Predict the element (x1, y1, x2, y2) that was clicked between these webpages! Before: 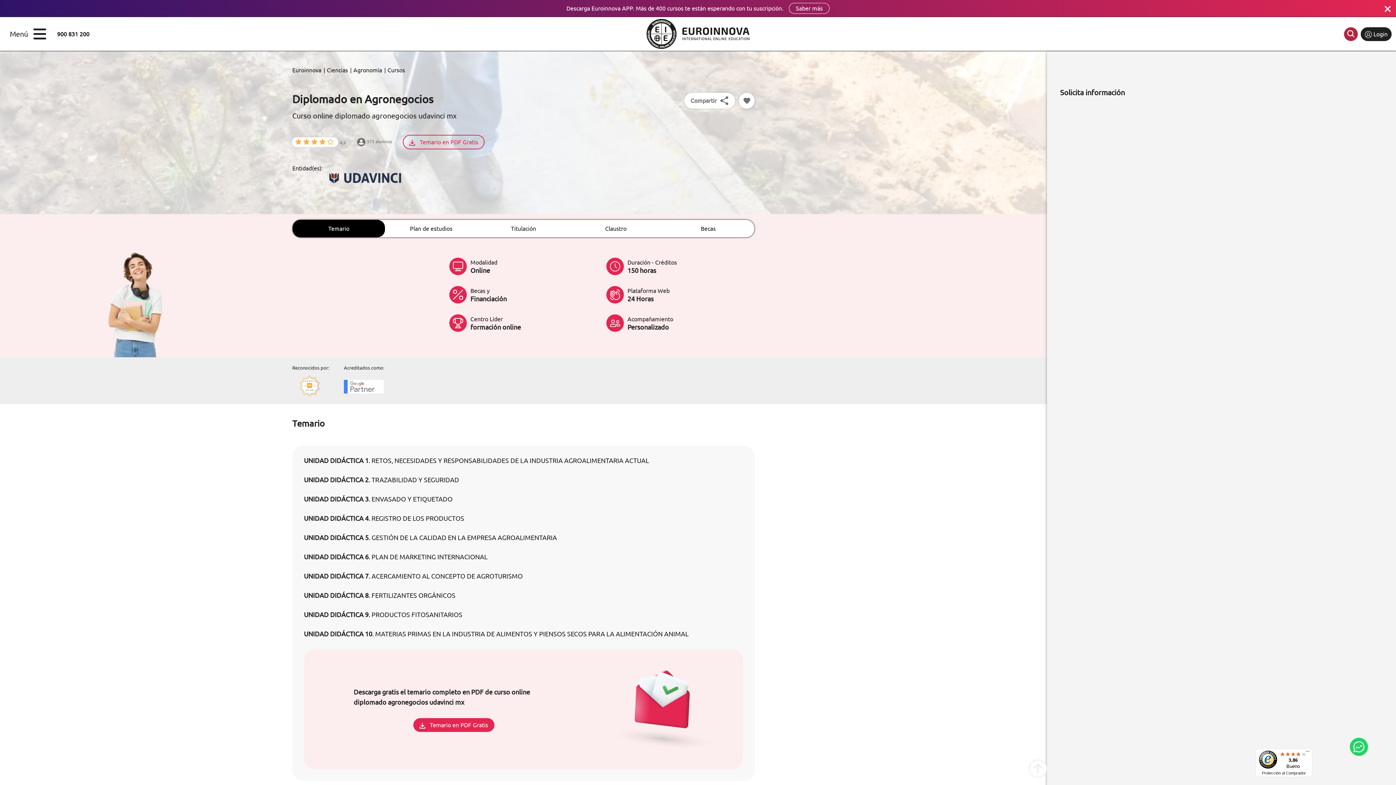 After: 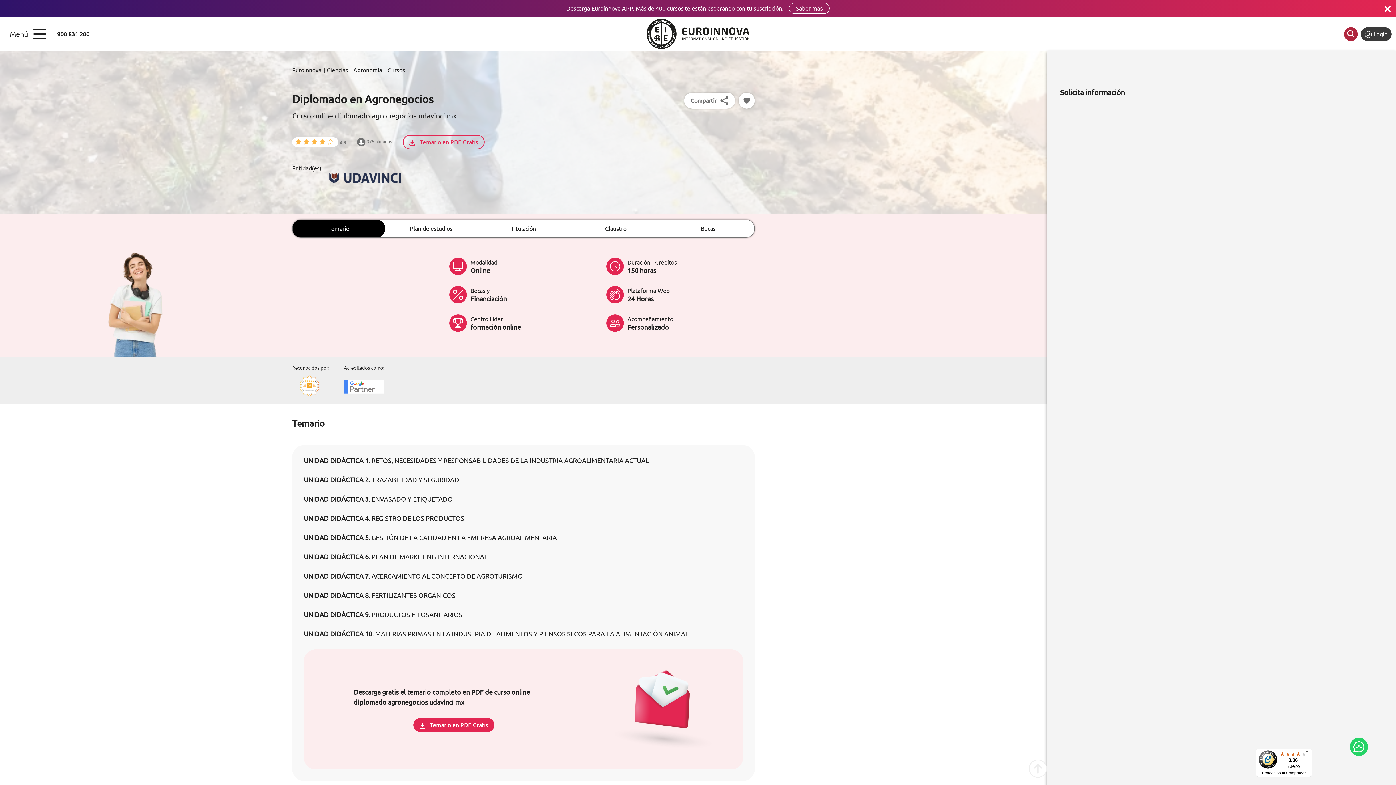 Action: bbox: (1361, 27, 1392, 40) label:  Login